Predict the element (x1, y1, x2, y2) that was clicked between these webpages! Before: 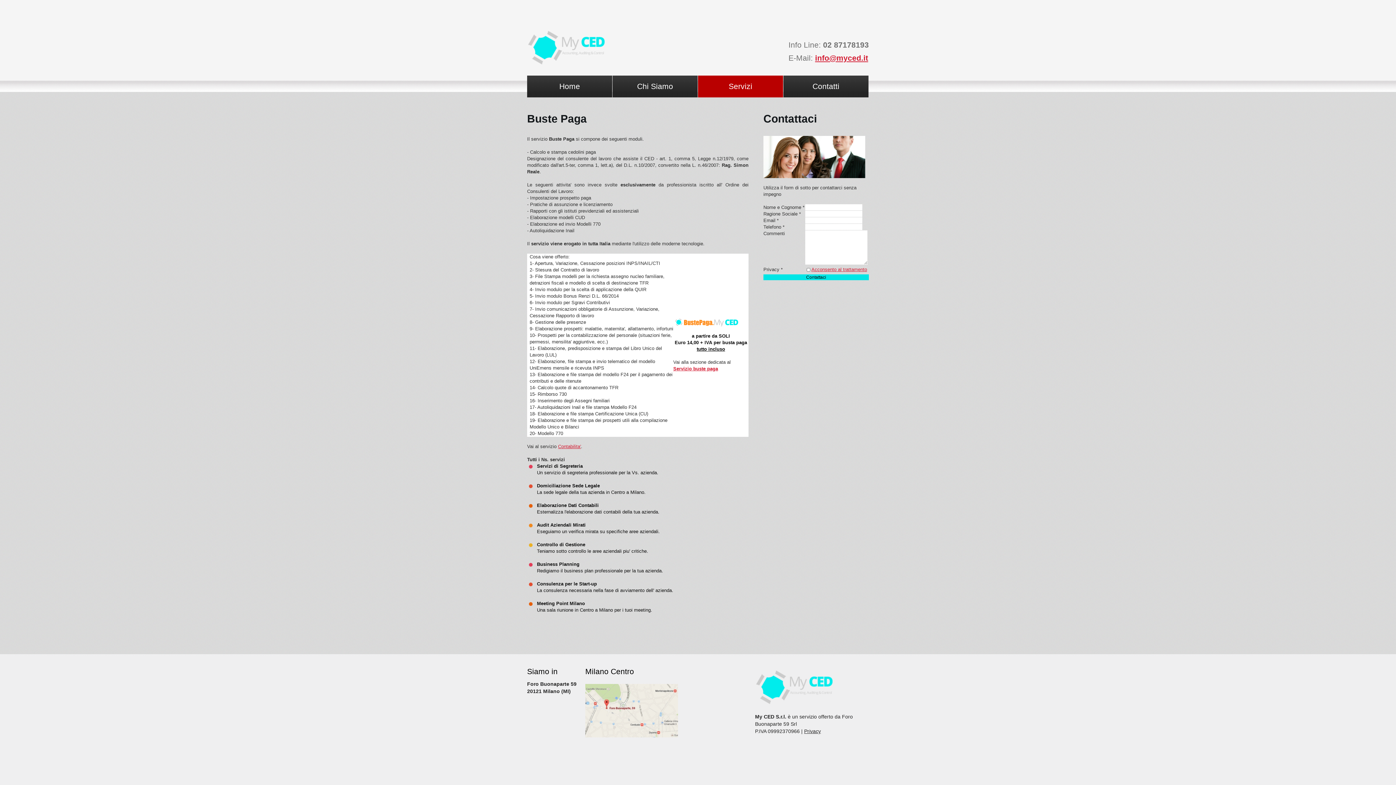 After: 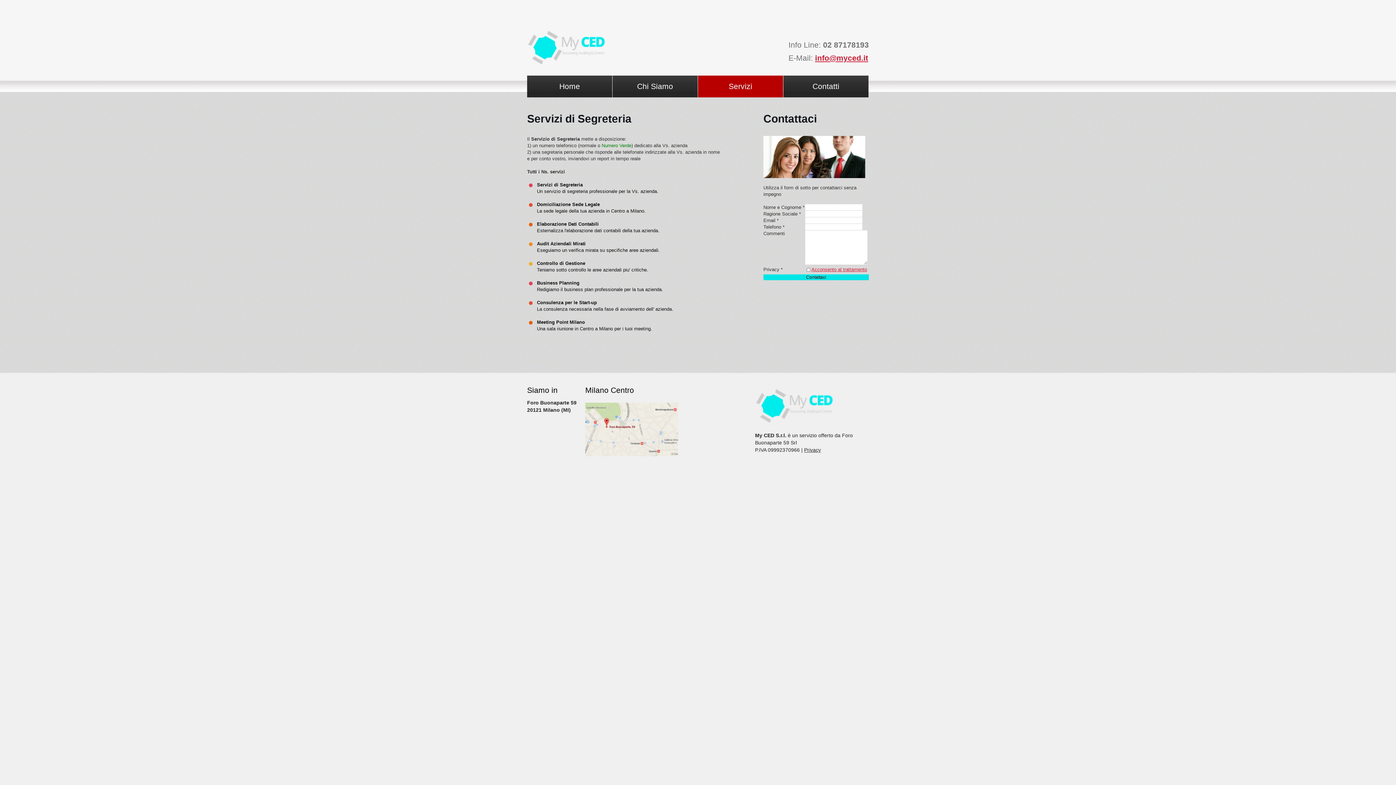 Action: bbox: (527, 463, 748, 476) label: Servizi di Segreteria
Un servizio di segreteria professionale per la Vs. azienda.